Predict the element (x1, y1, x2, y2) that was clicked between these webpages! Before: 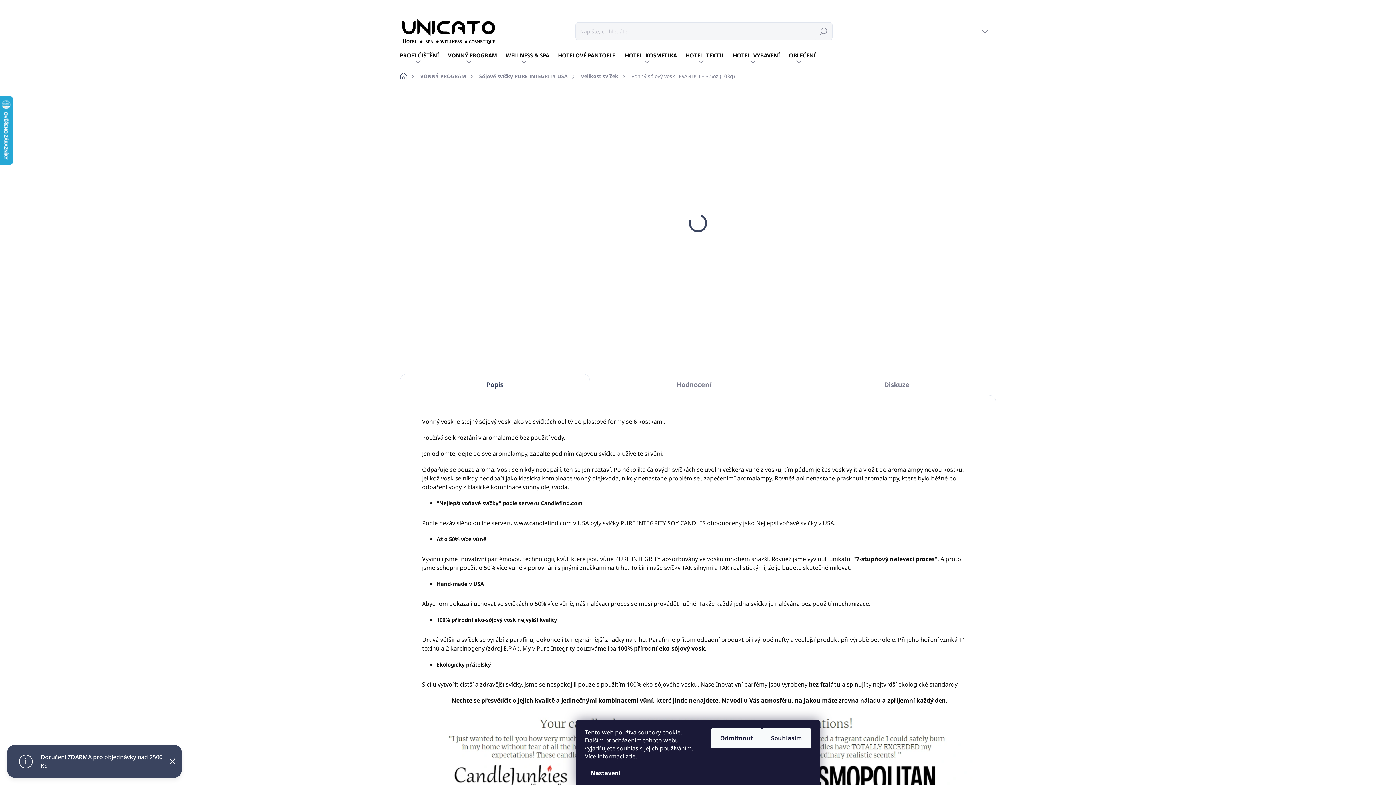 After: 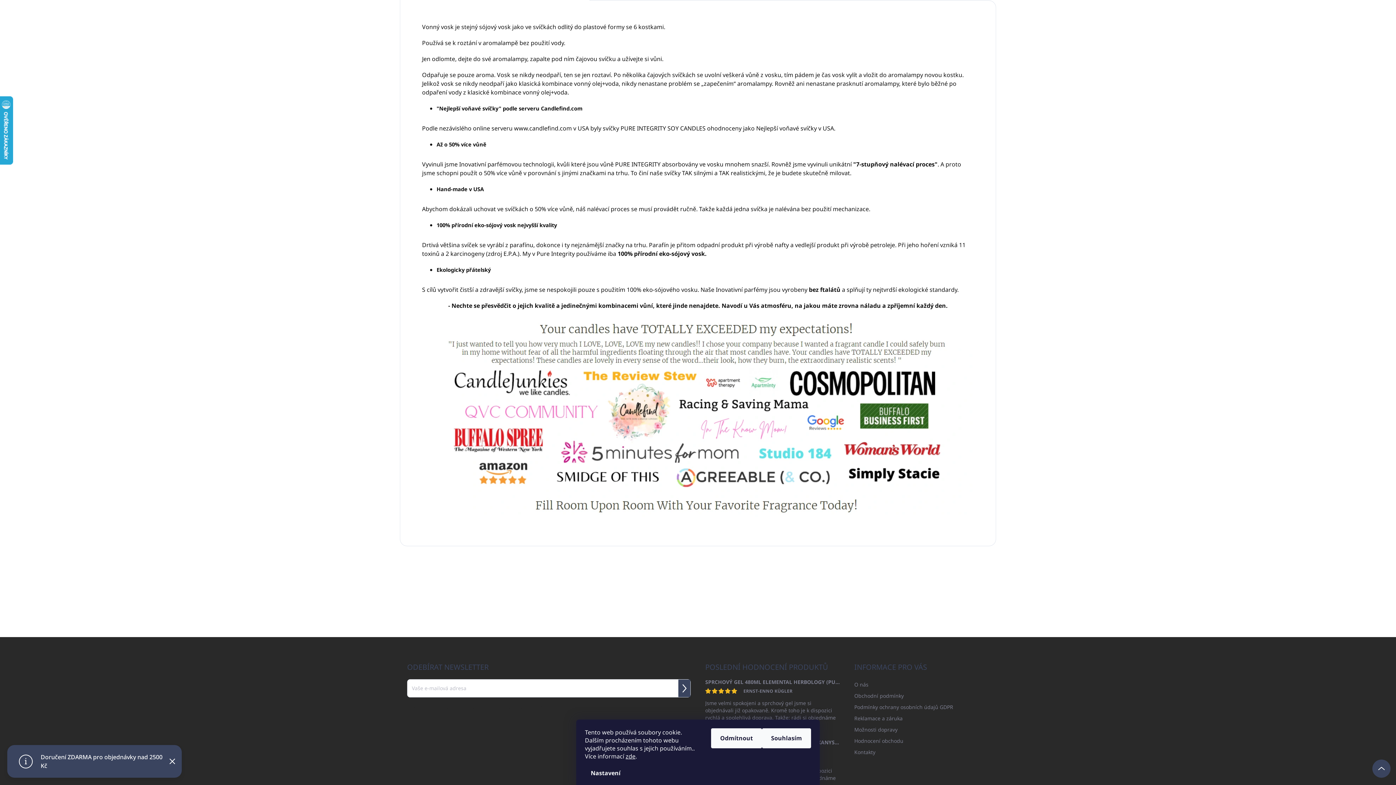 Action: label: Popis bbox: (400, 373, 590, 395)